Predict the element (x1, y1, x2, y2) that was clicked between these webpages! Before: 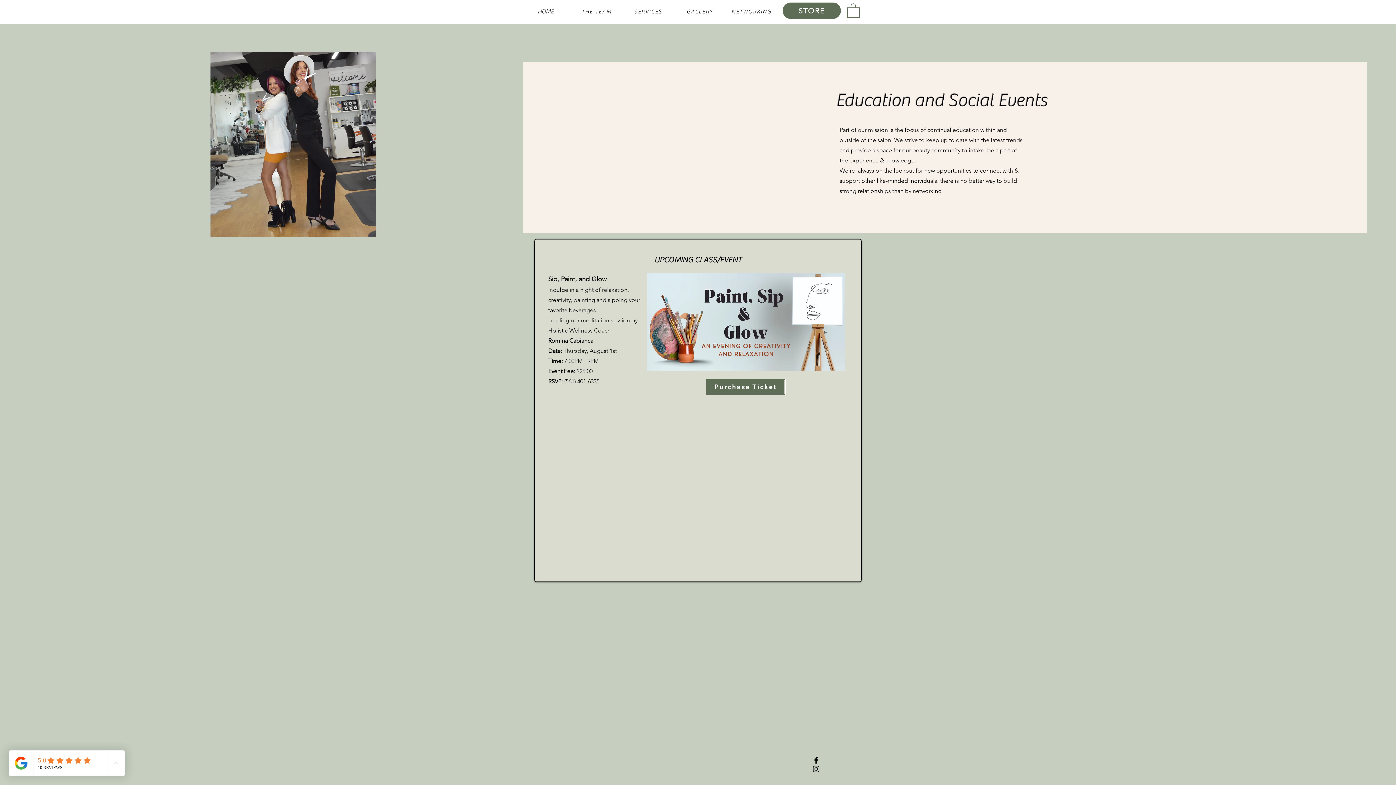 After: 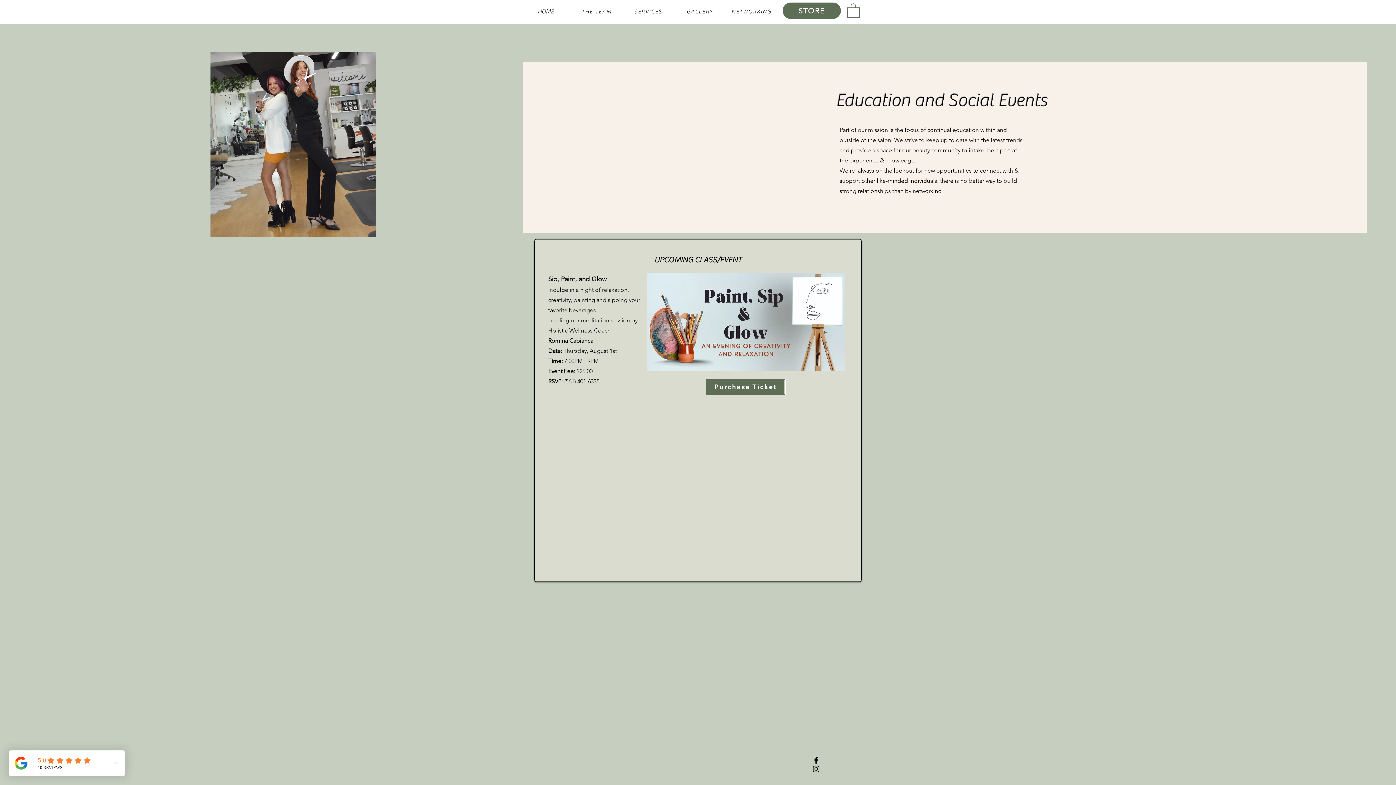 Action: bbox: (847, 2, 860, 17)